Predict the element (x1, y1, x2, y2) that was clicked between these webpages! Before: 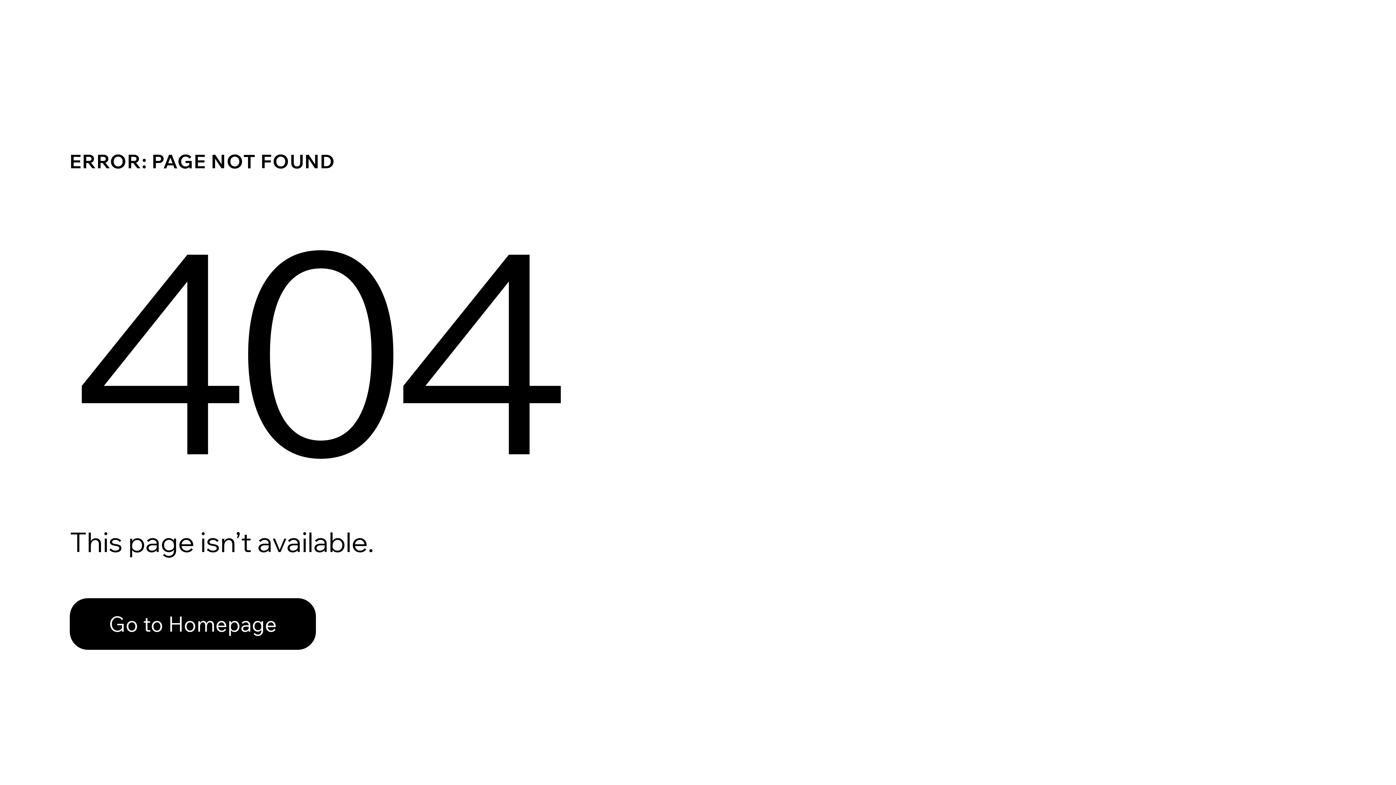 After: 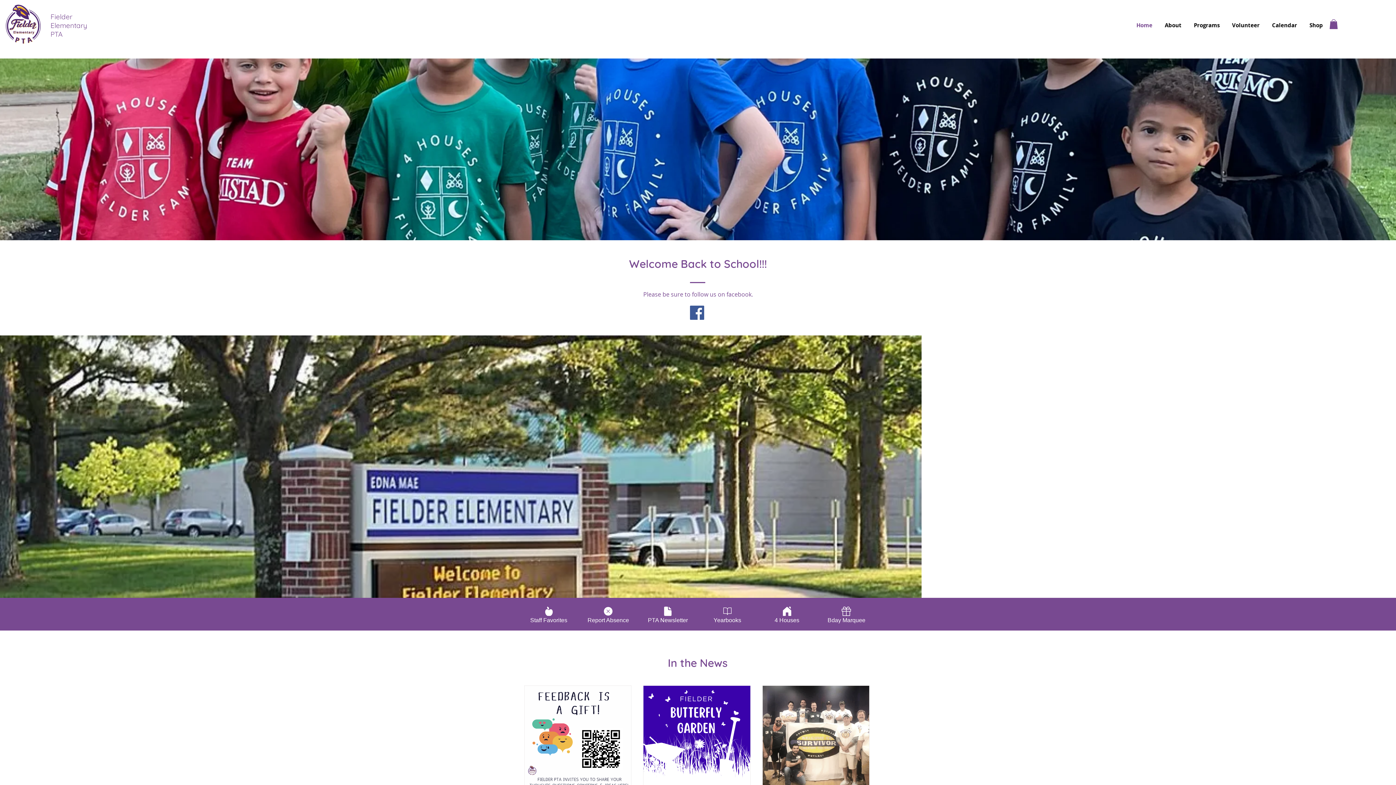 Action: label: Go to Homepage bbox: (69, 598, 316, 650)